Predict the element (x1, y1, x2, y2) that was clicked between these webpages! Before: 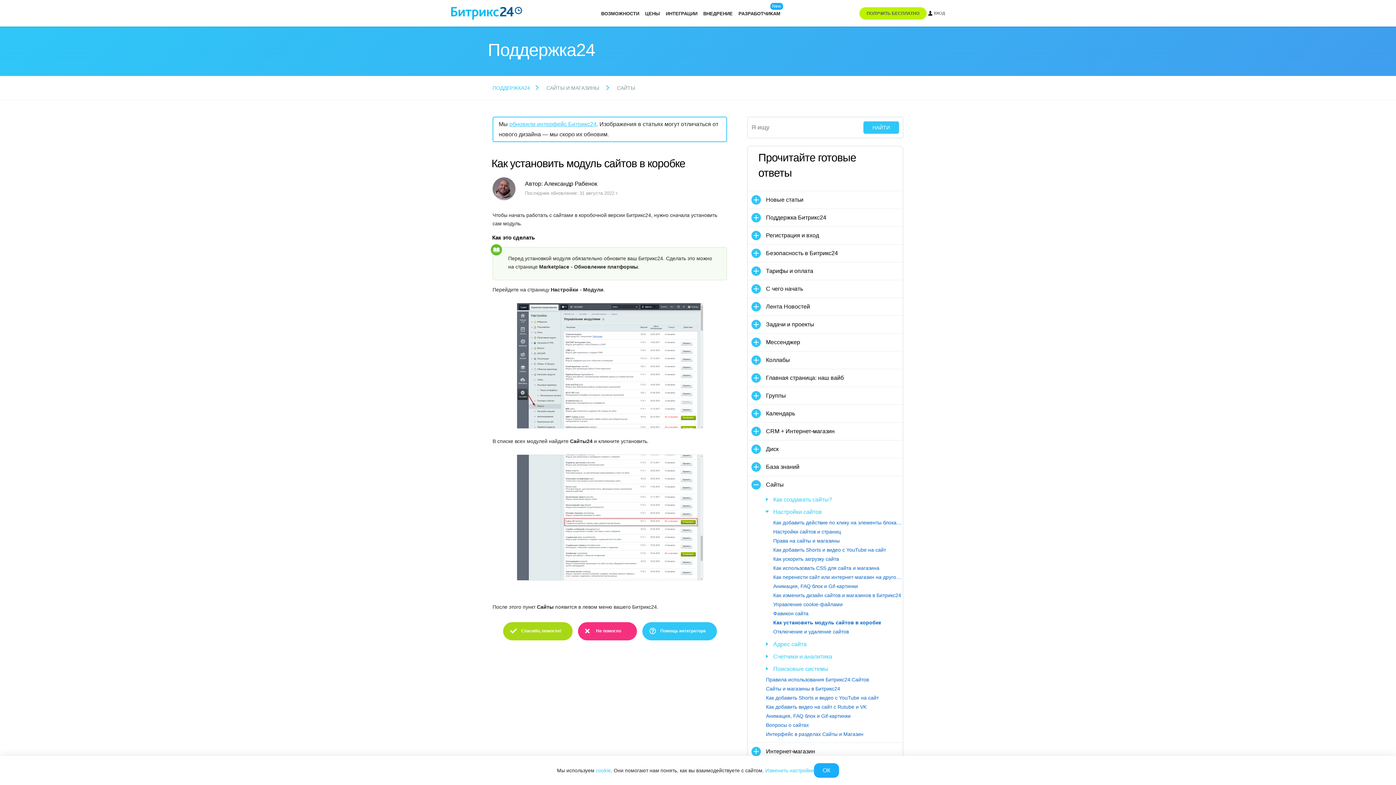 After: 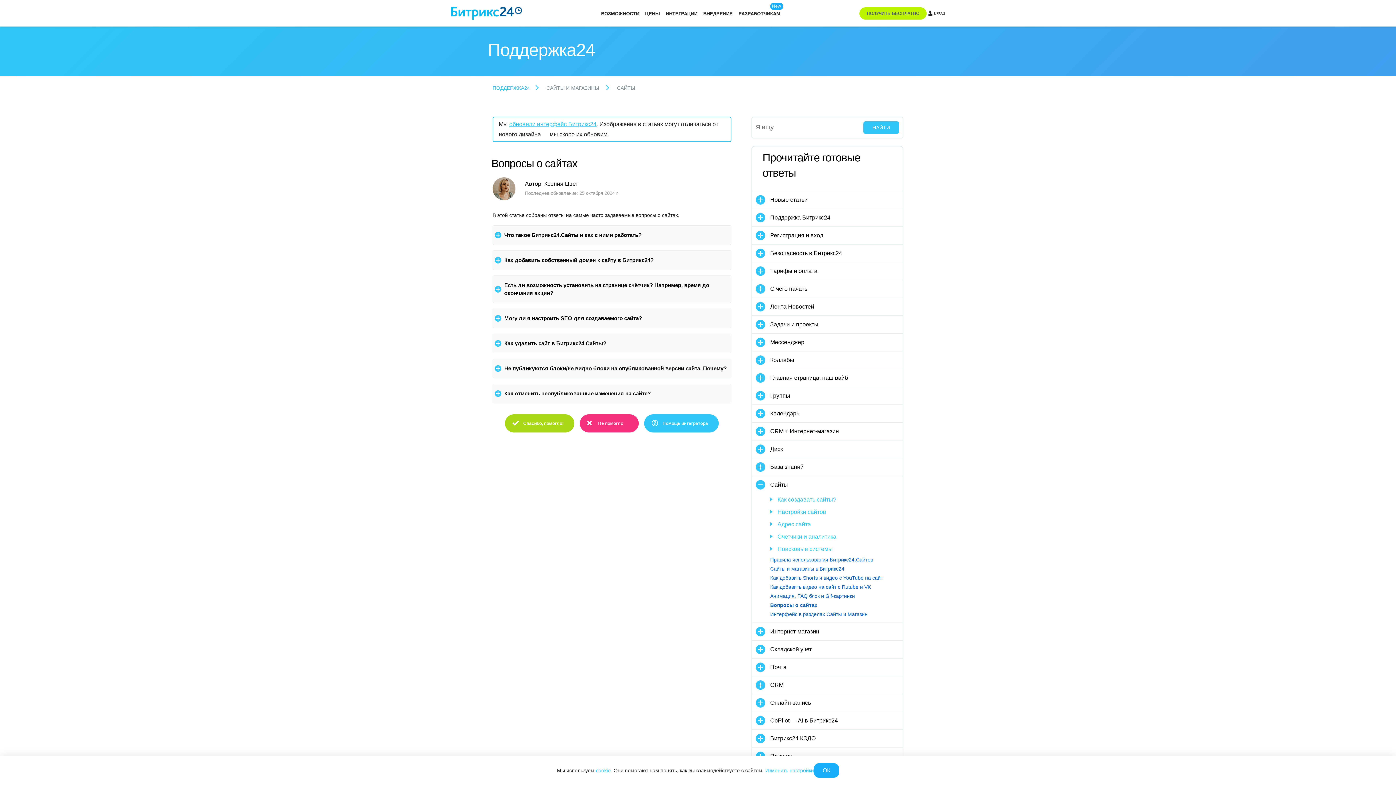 Action: bbox: (766, 721, 902, 730) label: Вопросы о сайтах